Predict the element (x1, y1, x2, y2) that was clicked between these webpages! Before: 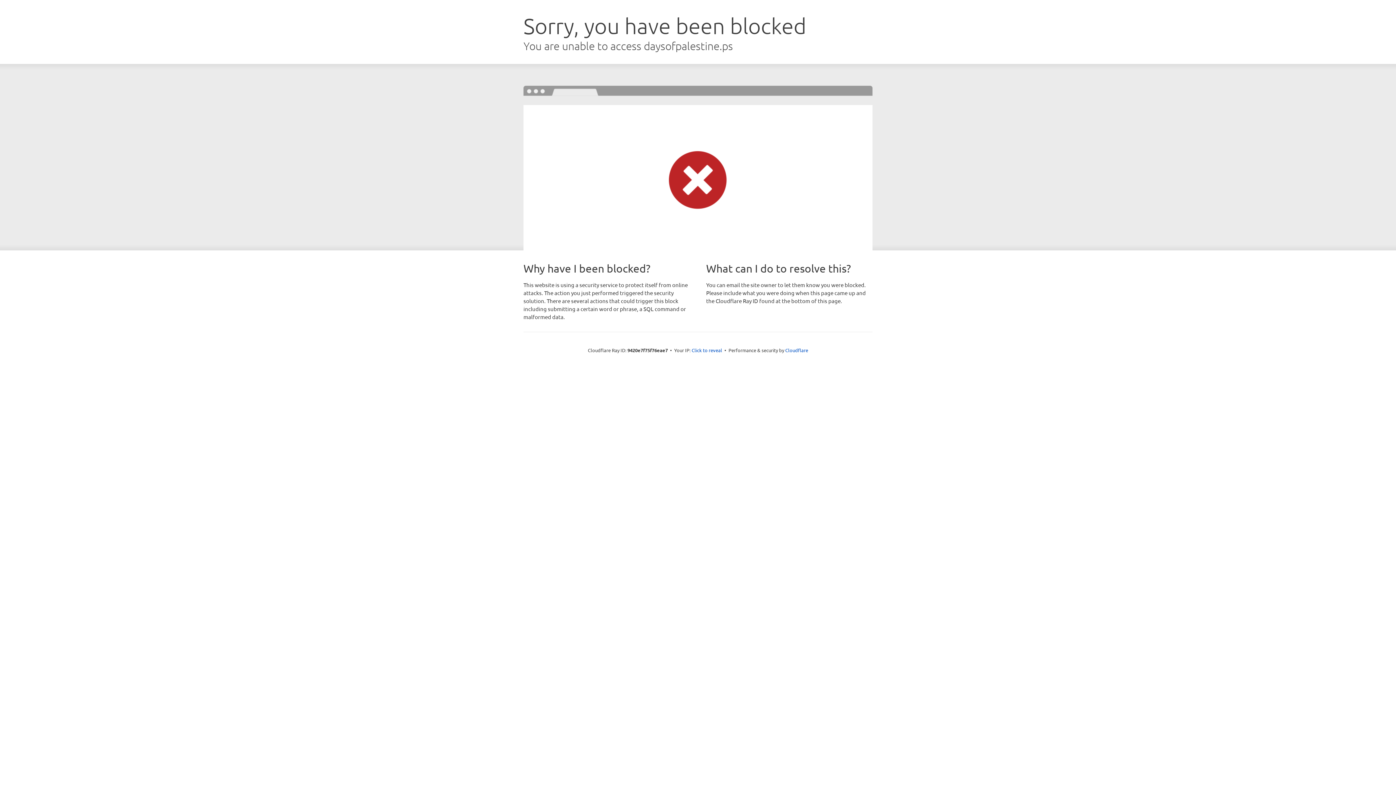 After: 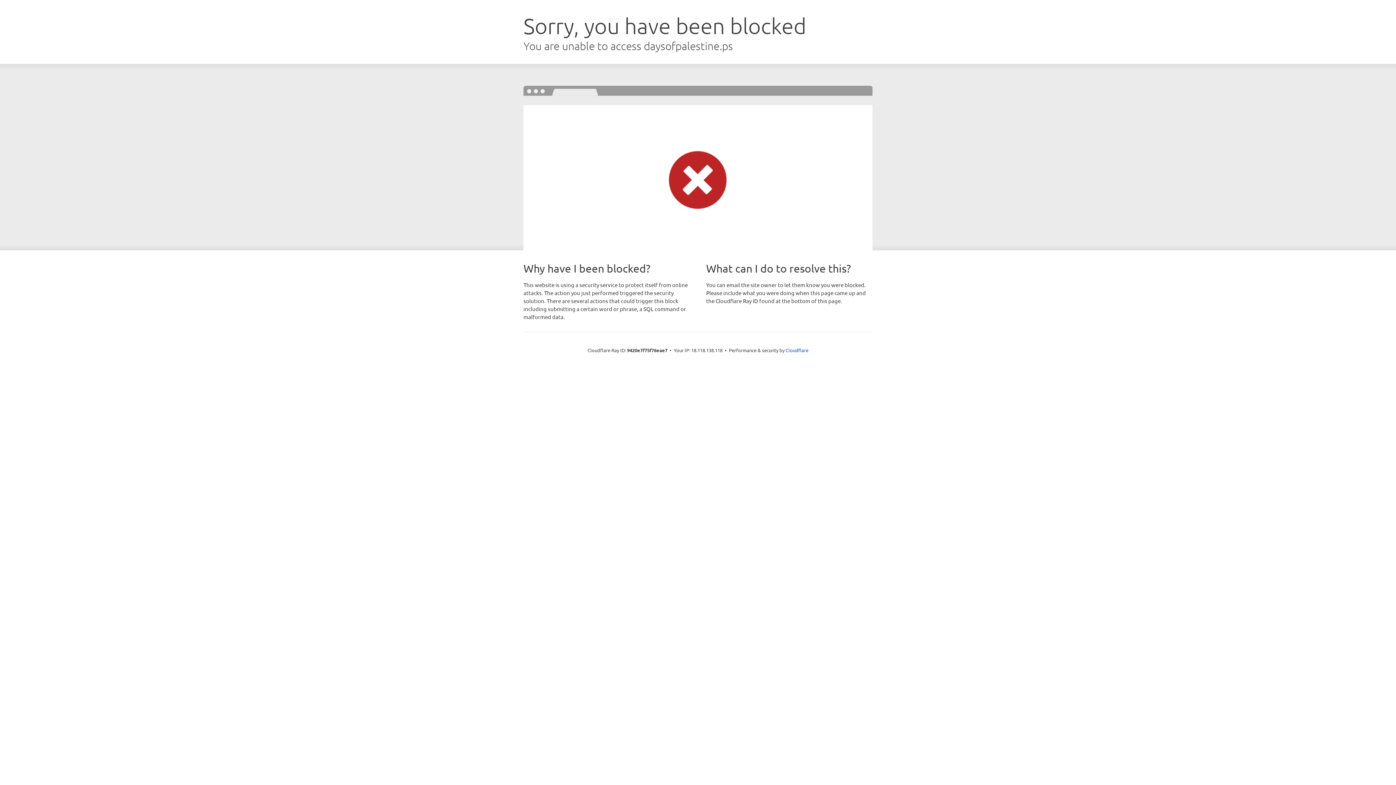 Action: label: Click to reveal bbox: (691, 346, 722, 353)